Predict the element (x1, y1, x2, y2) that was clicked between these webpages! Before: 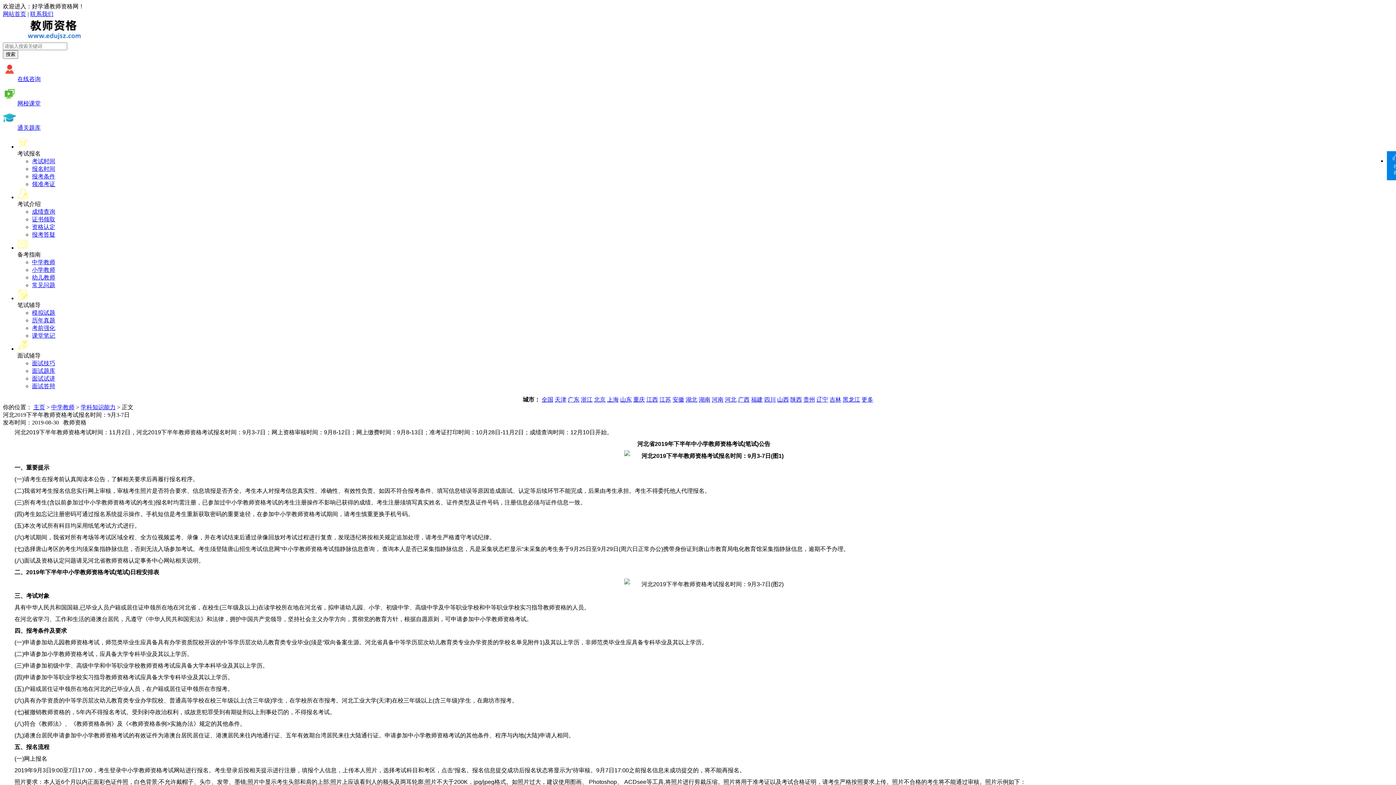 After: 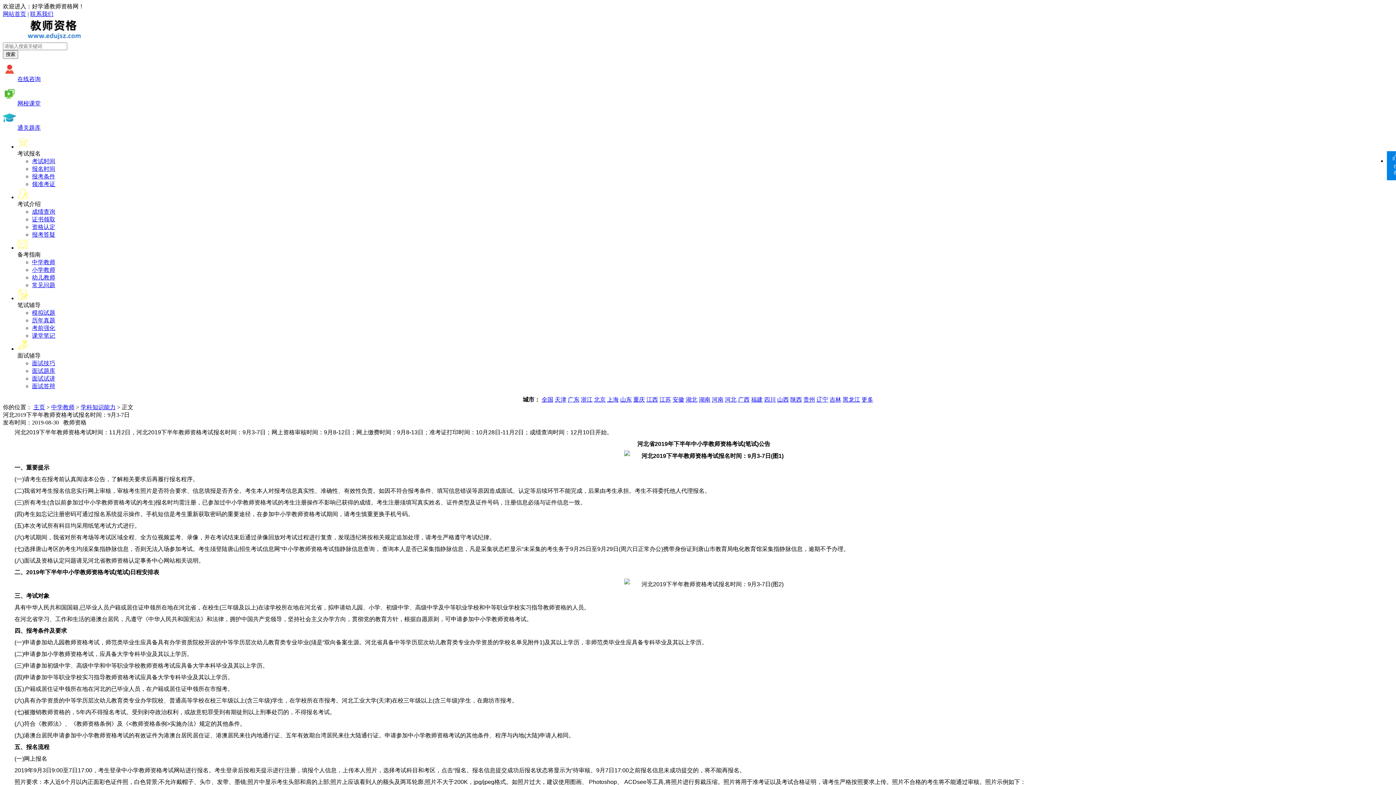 Action: bbox: (712, 396, 723, 402) label: 河南